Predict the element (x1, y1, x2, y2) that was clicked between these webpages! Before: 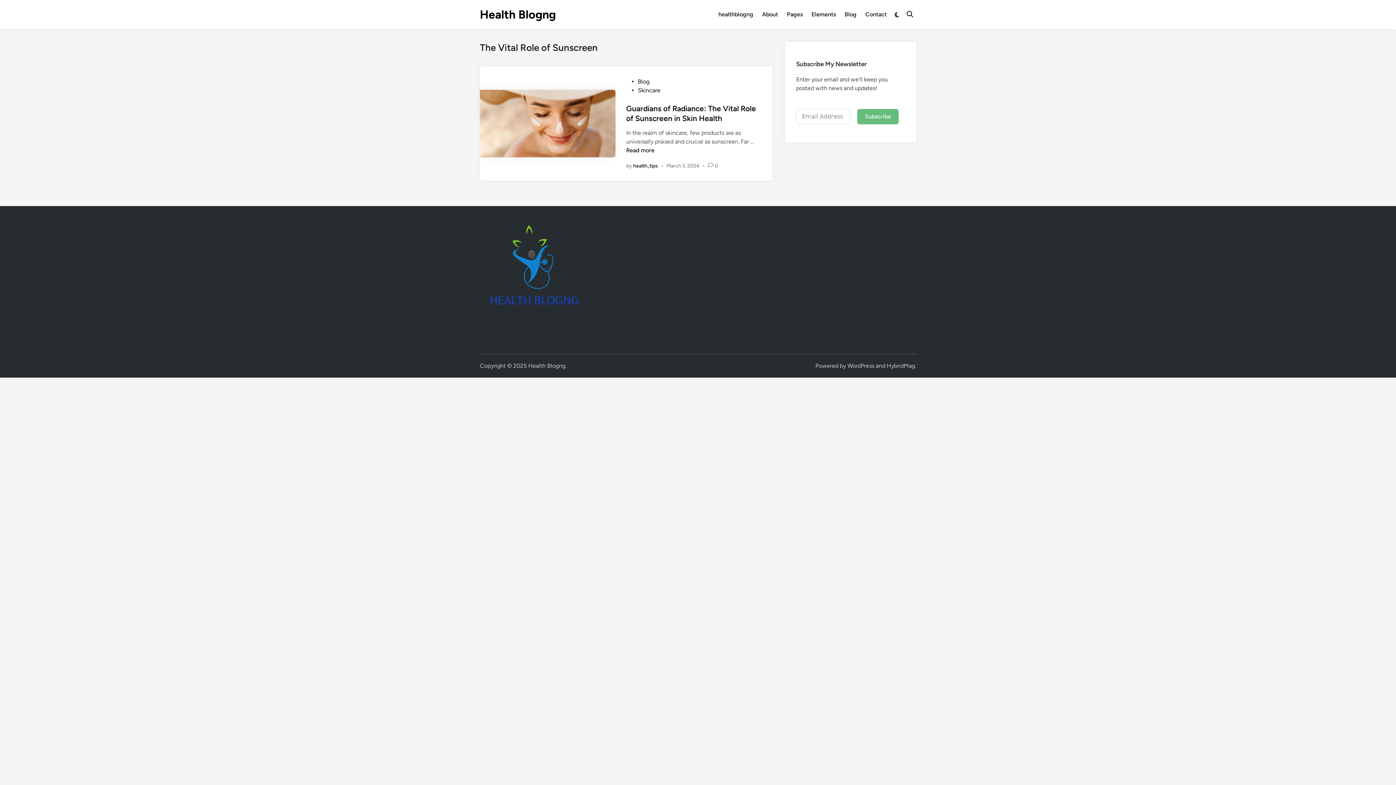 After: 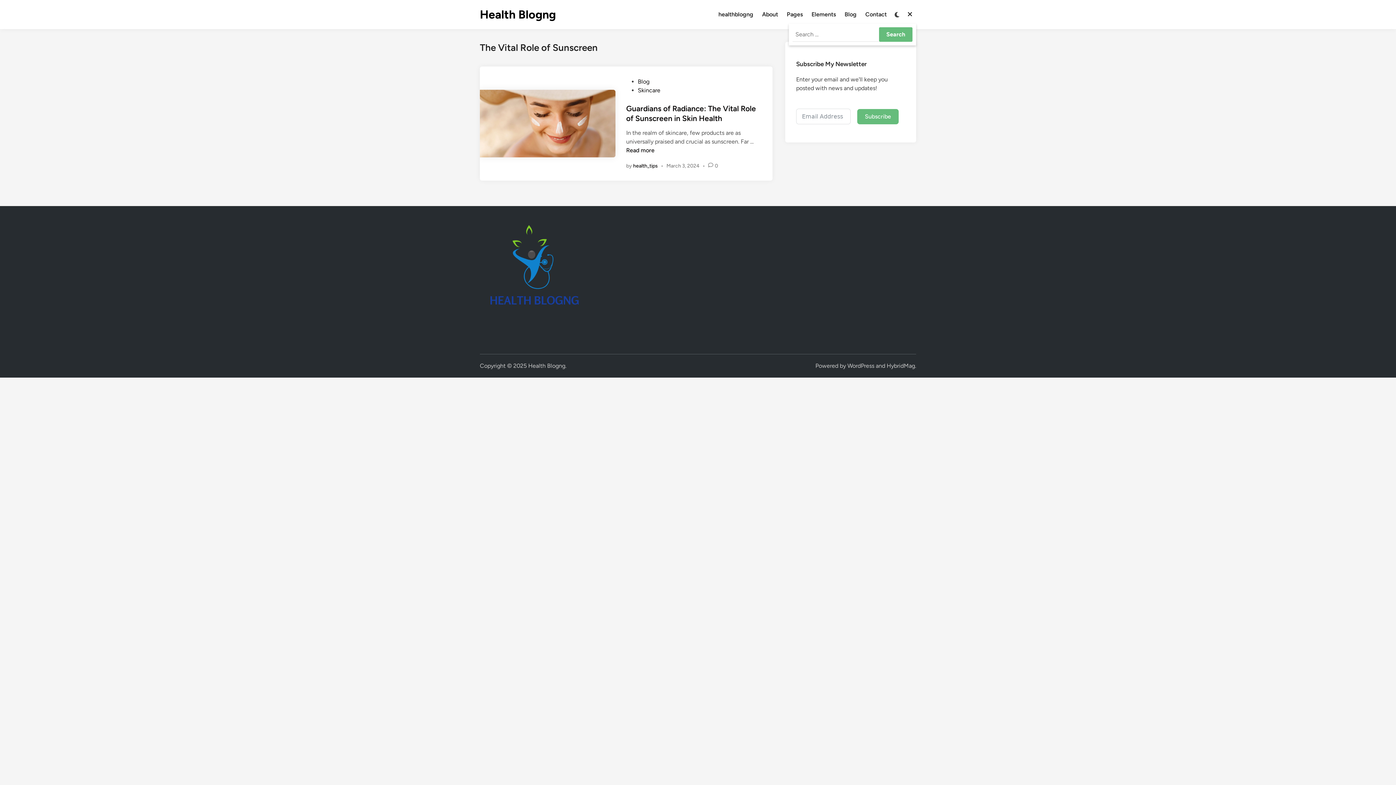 Action: bbox: (903, 5, 916, 23)